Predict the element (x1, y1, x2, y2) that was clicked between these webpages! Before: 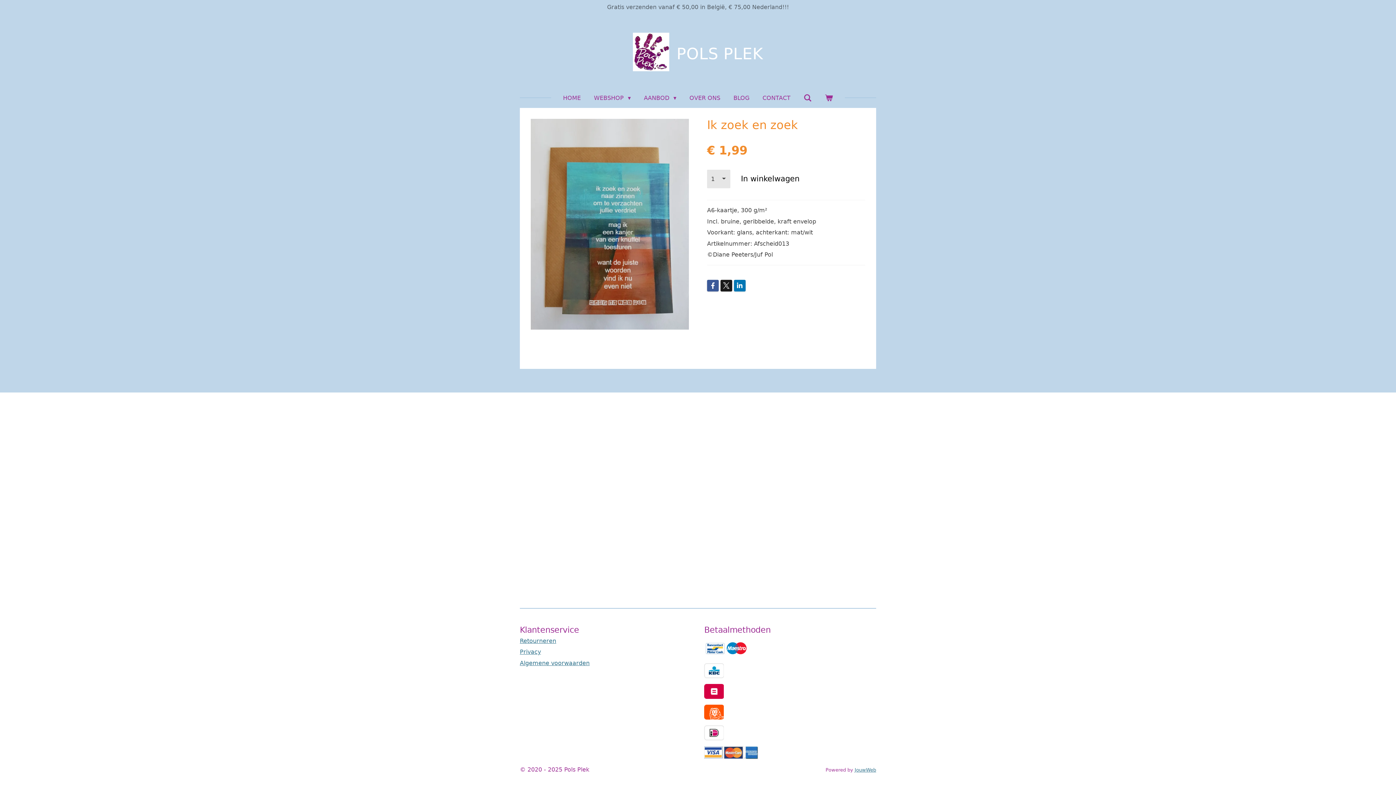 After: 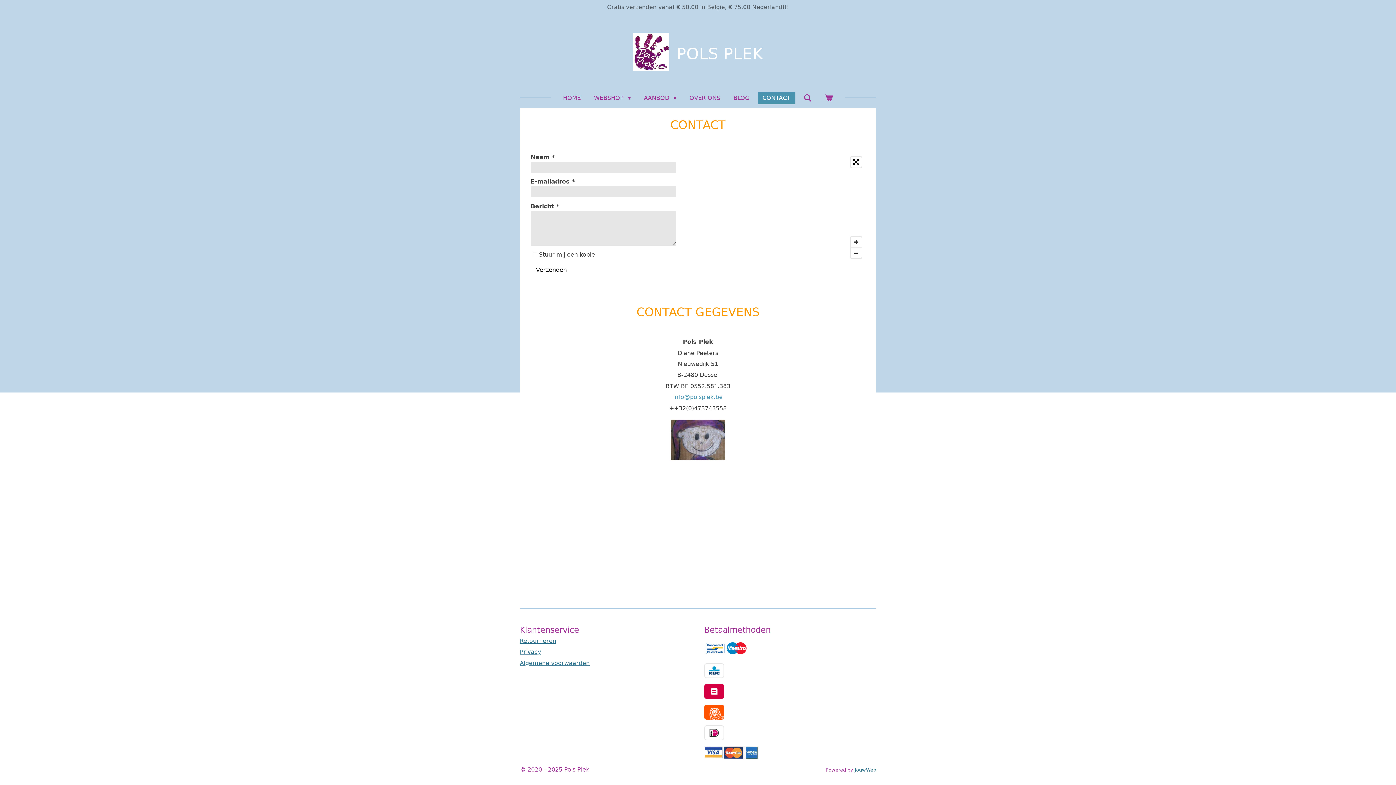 Action: label: CONTACT bbox: (758, 91, 795, 104)